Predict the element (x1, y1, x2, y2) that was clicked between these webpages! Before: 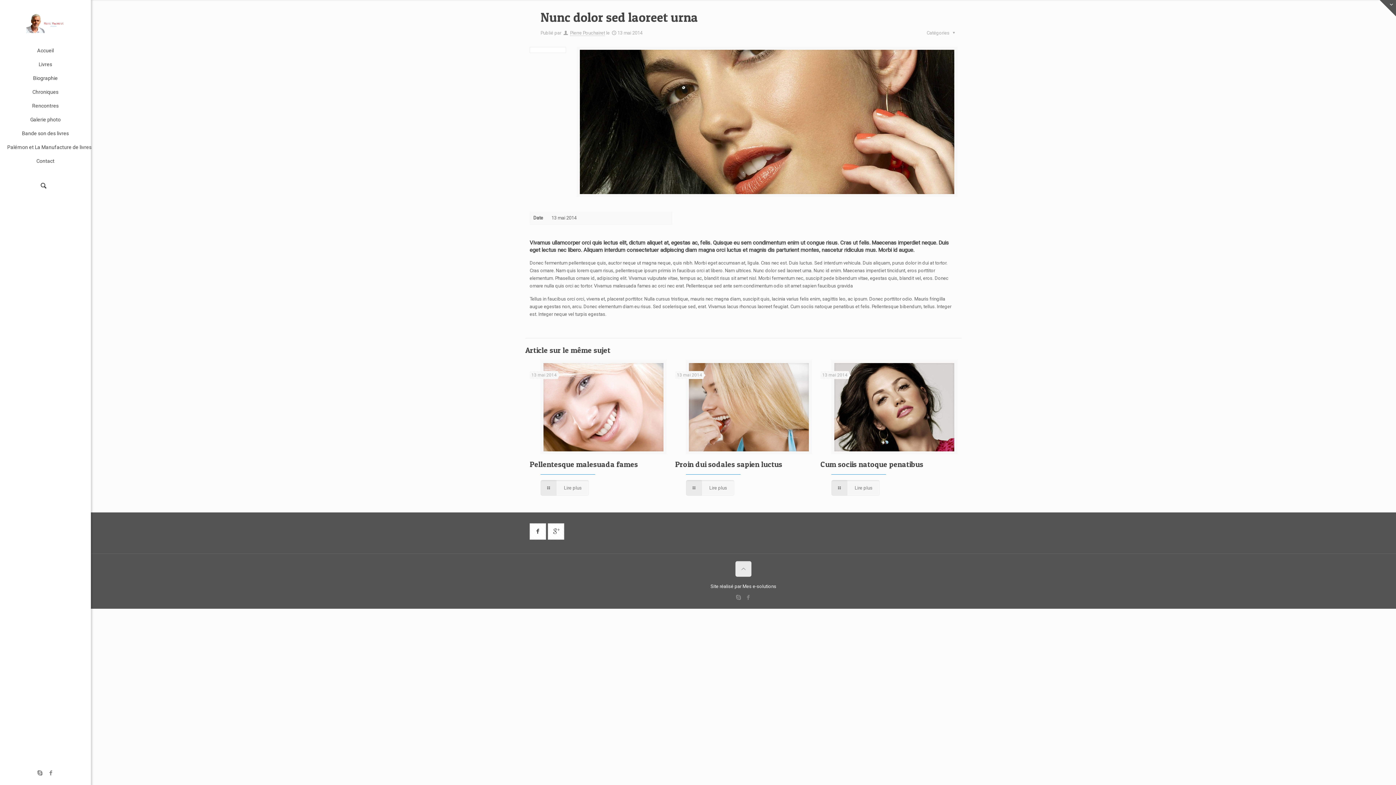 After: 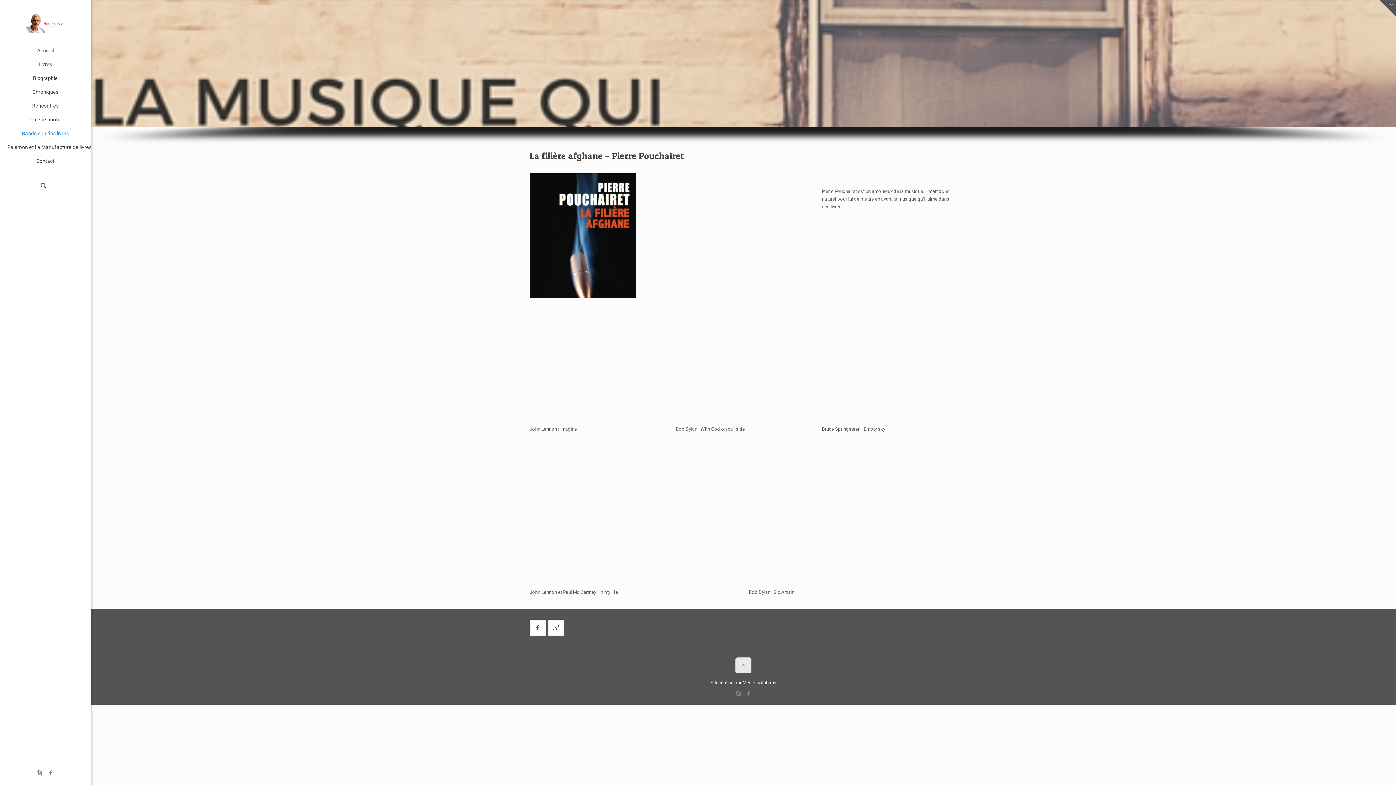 Action: bbox: (0, 126, 90, 140) label: Bande son des livres